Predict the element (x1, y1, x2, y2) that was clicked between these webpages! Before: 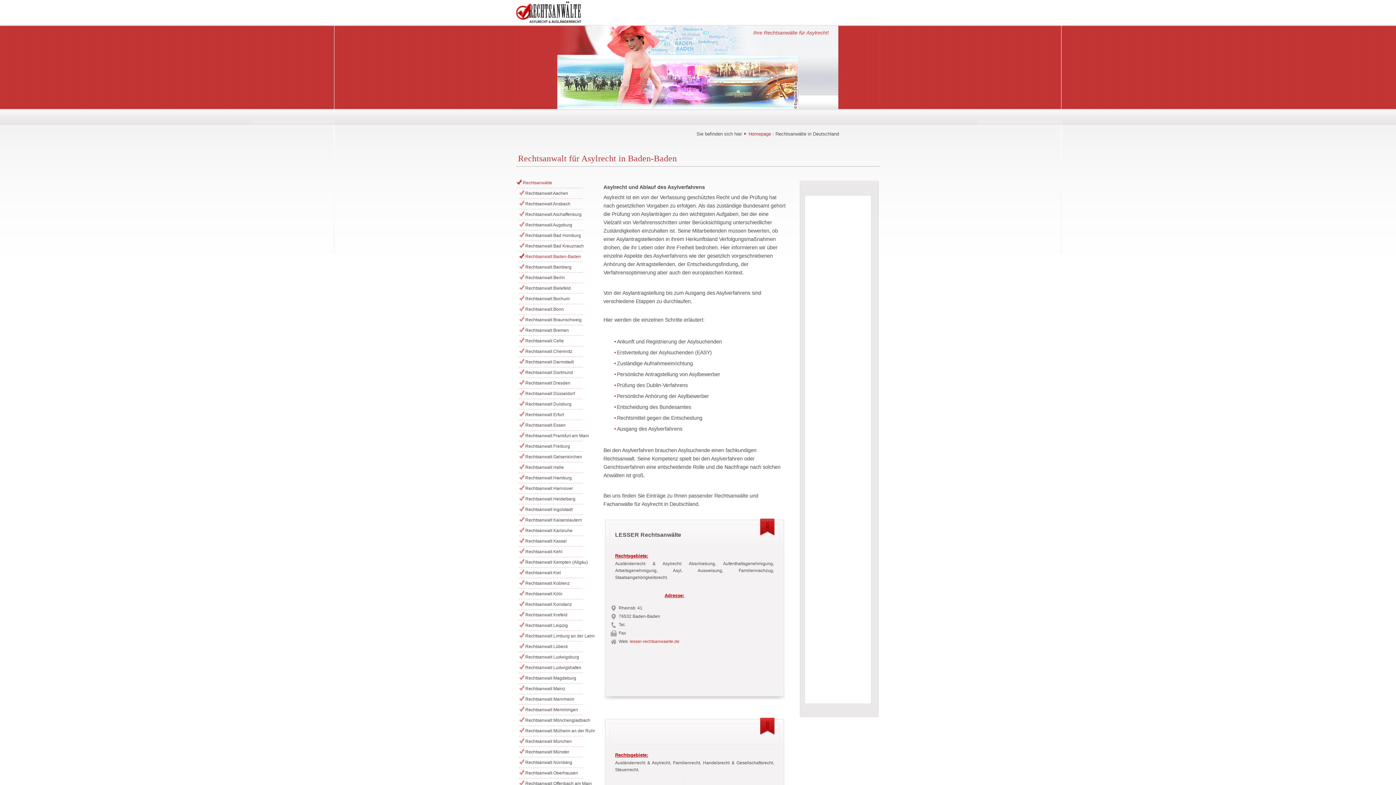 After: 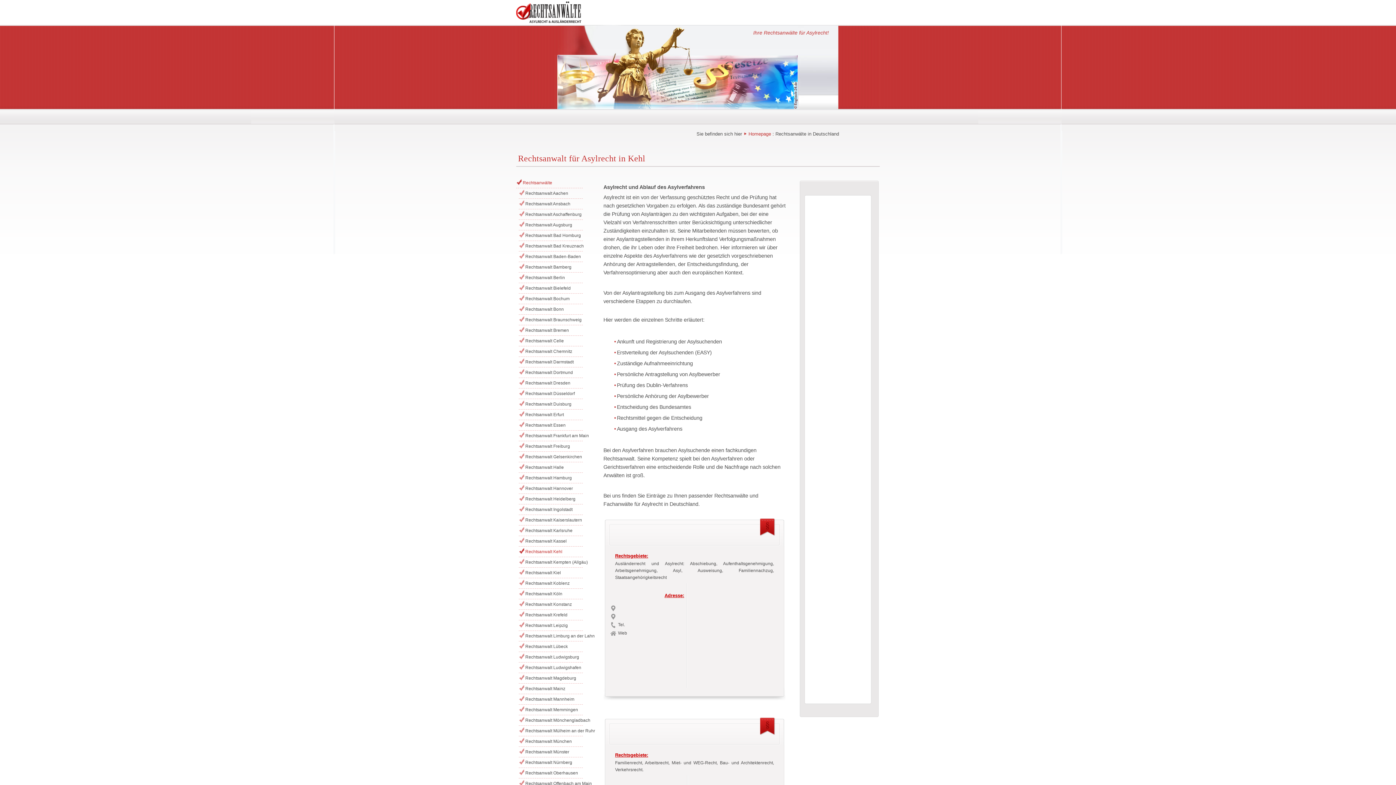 Action: bbox: (518, 546, 582, 557) label: Rechtsanwalt Kehl